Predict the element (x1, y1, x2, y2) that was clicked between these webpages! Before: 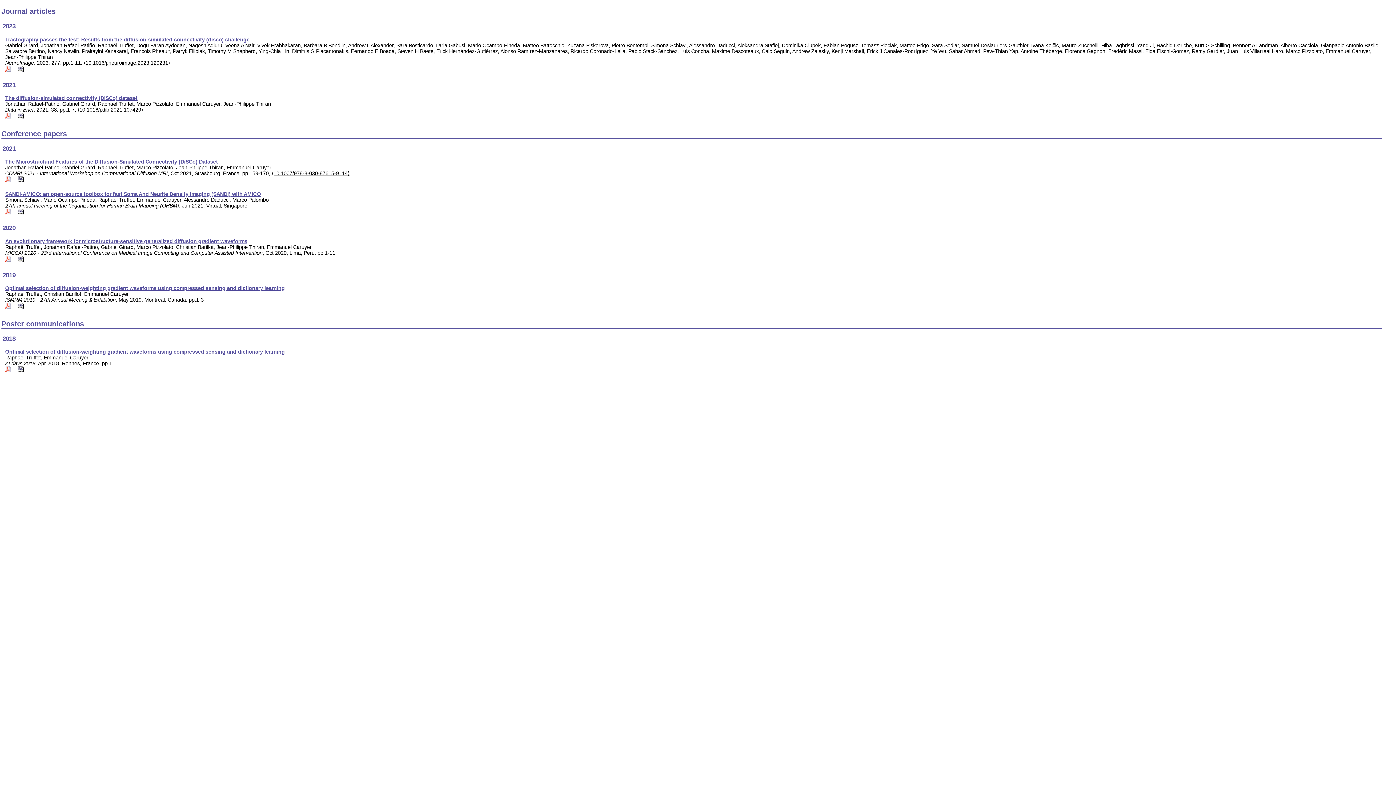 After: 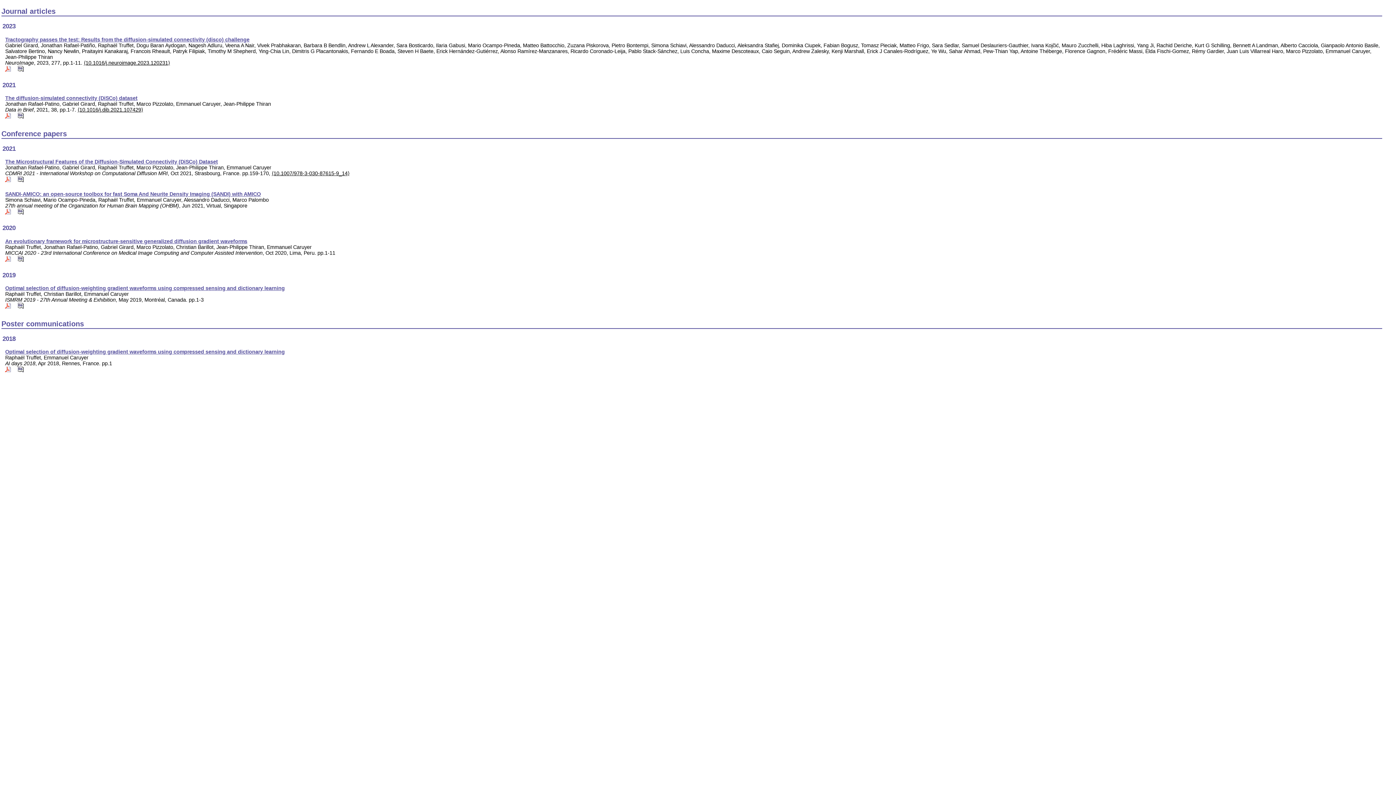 Action: bbox: (5, 209, 11, 215)